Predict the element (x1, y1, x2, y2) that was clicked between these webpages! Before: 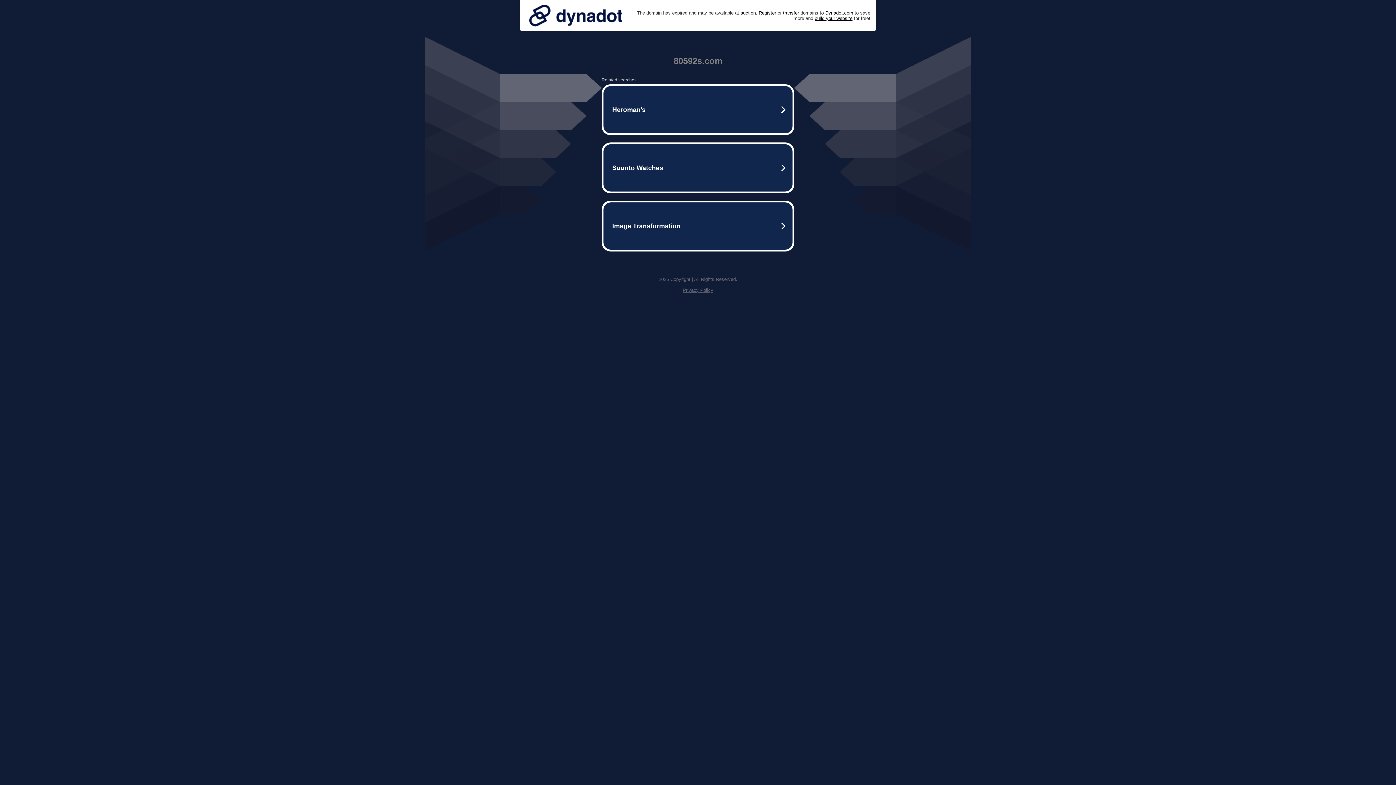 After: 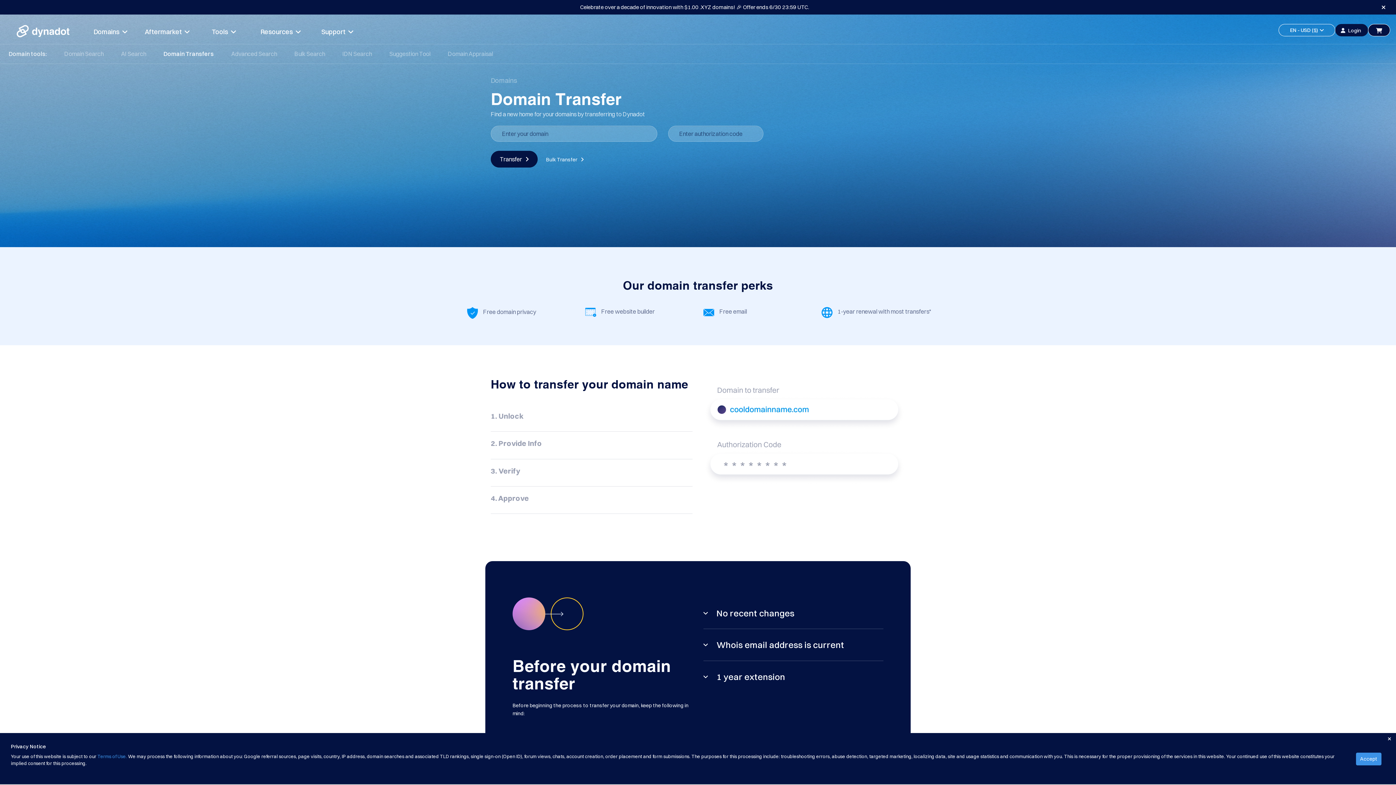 Action: bbox: (783, 10, 799, 15) label: transfer